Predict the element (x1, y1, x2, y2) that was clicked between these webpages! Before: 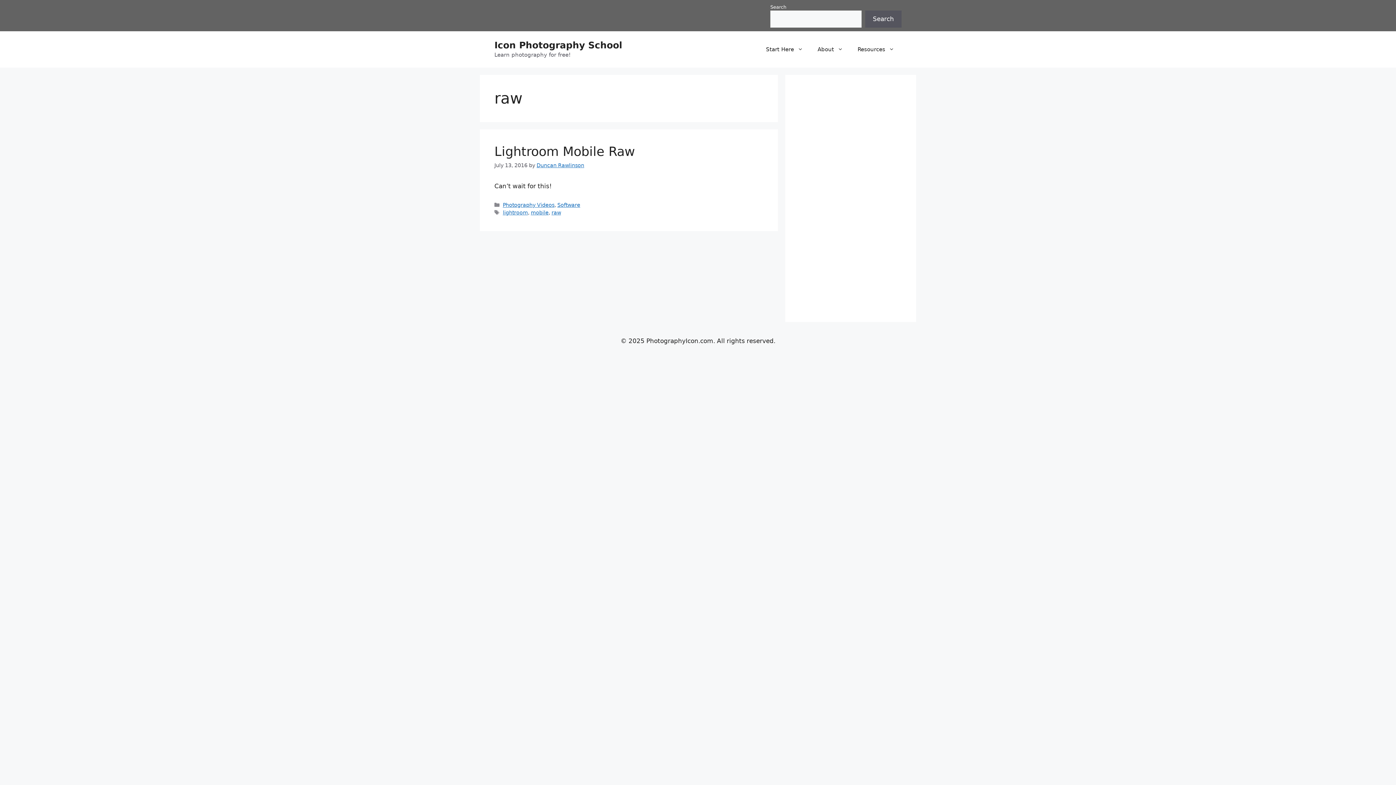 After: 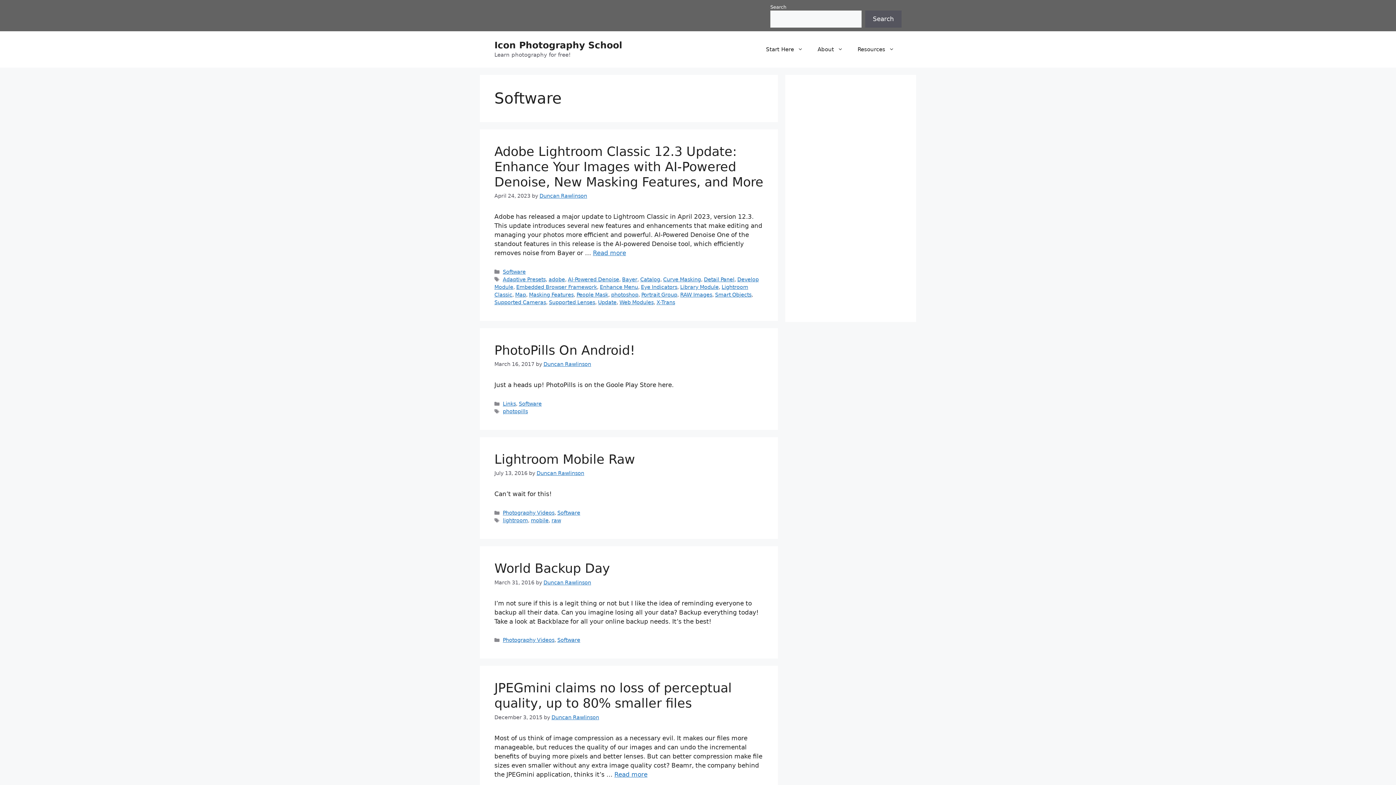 Action: bbox: (557, 202, 580, 208) label: Software